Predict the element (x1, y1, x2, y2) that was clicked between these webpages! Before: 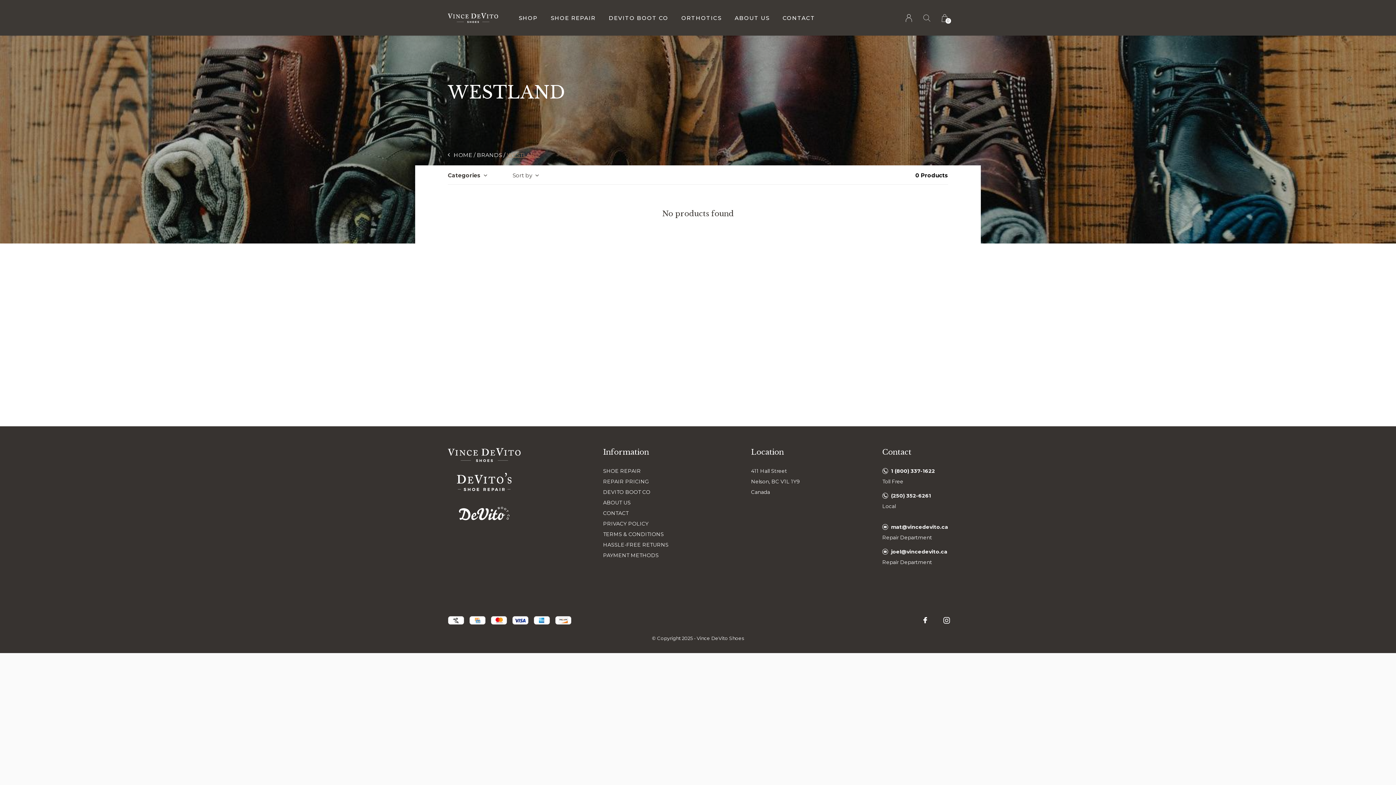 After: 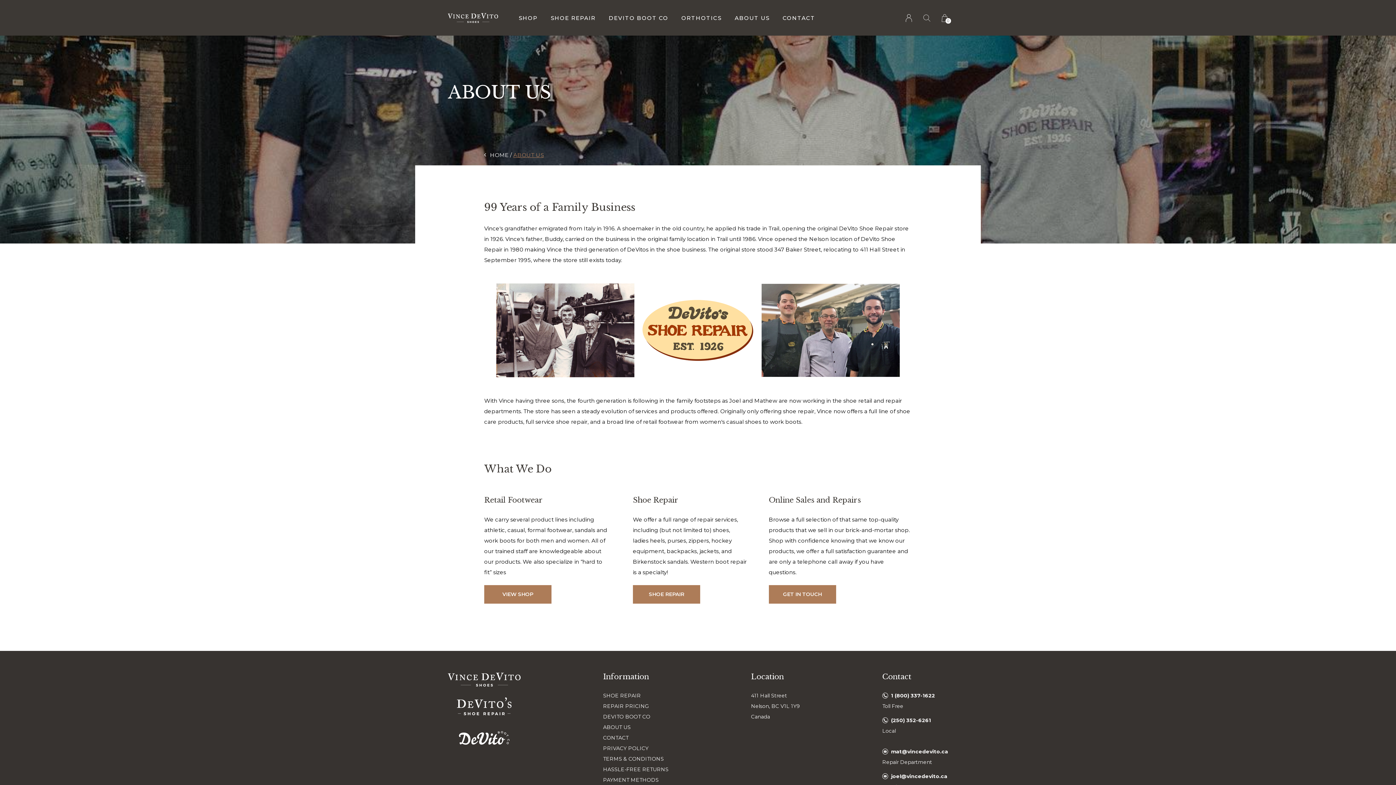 Action: label: ABOUT US bbox: (603, 497, 668, 508)